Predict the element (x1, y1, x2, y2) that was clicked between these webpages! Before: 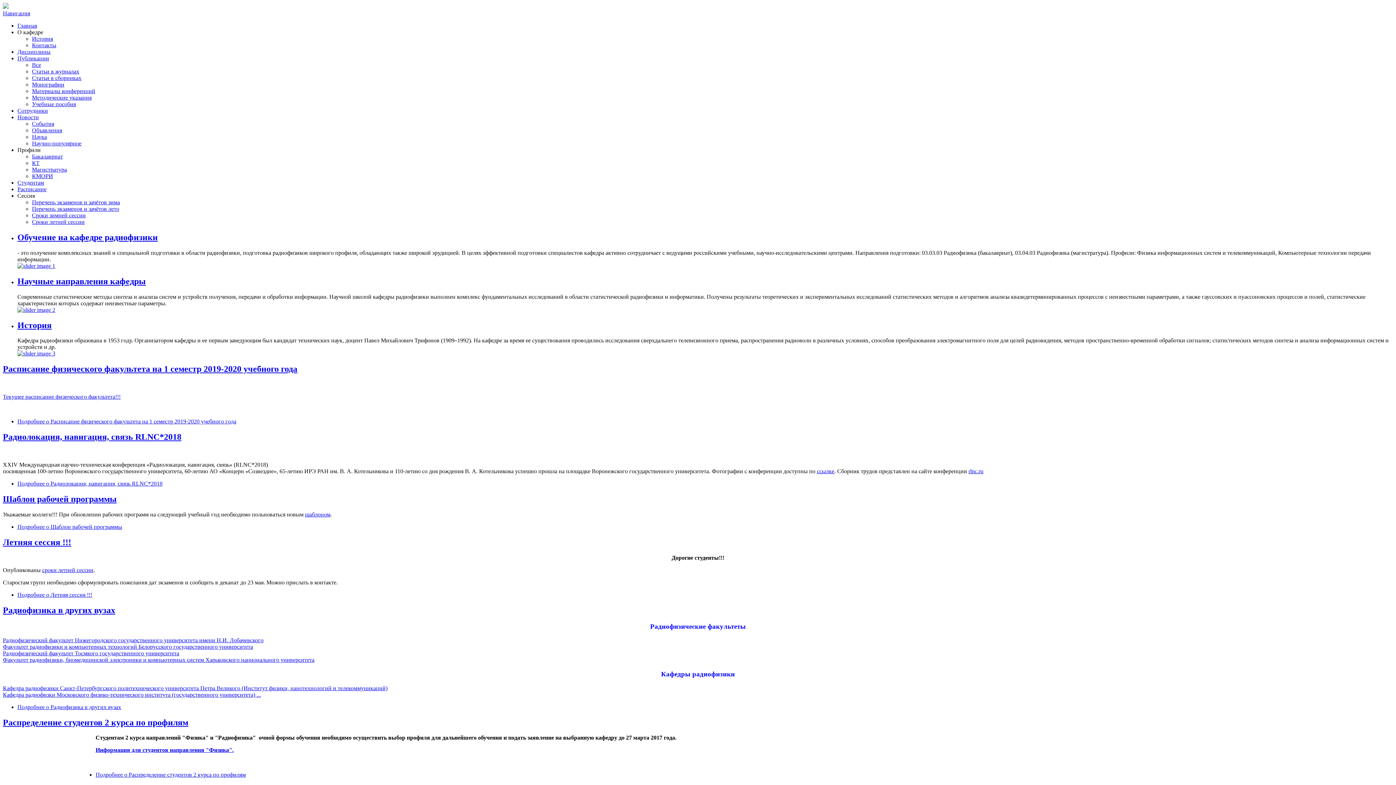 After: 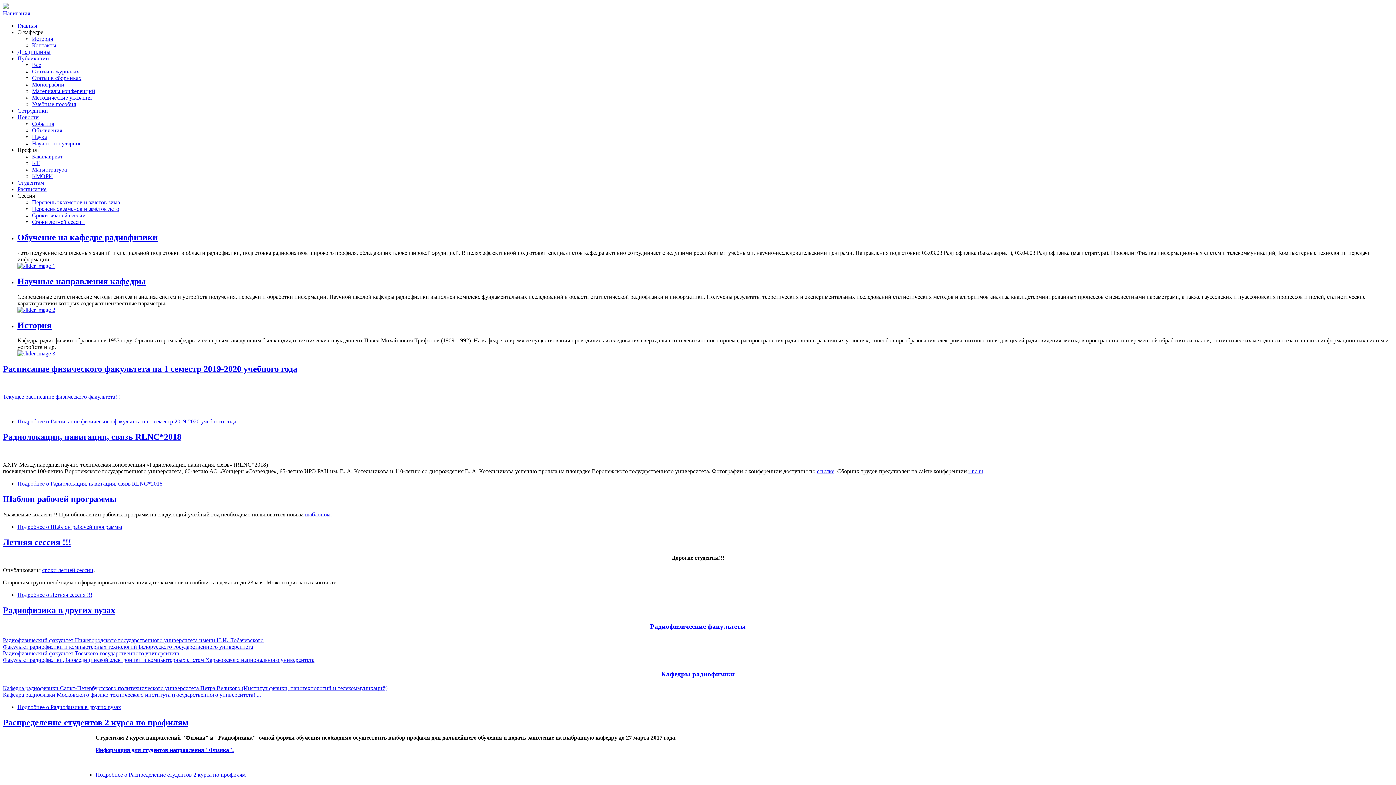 Action: label: Бакалавриат bbox: (32, 153, 62, 159)